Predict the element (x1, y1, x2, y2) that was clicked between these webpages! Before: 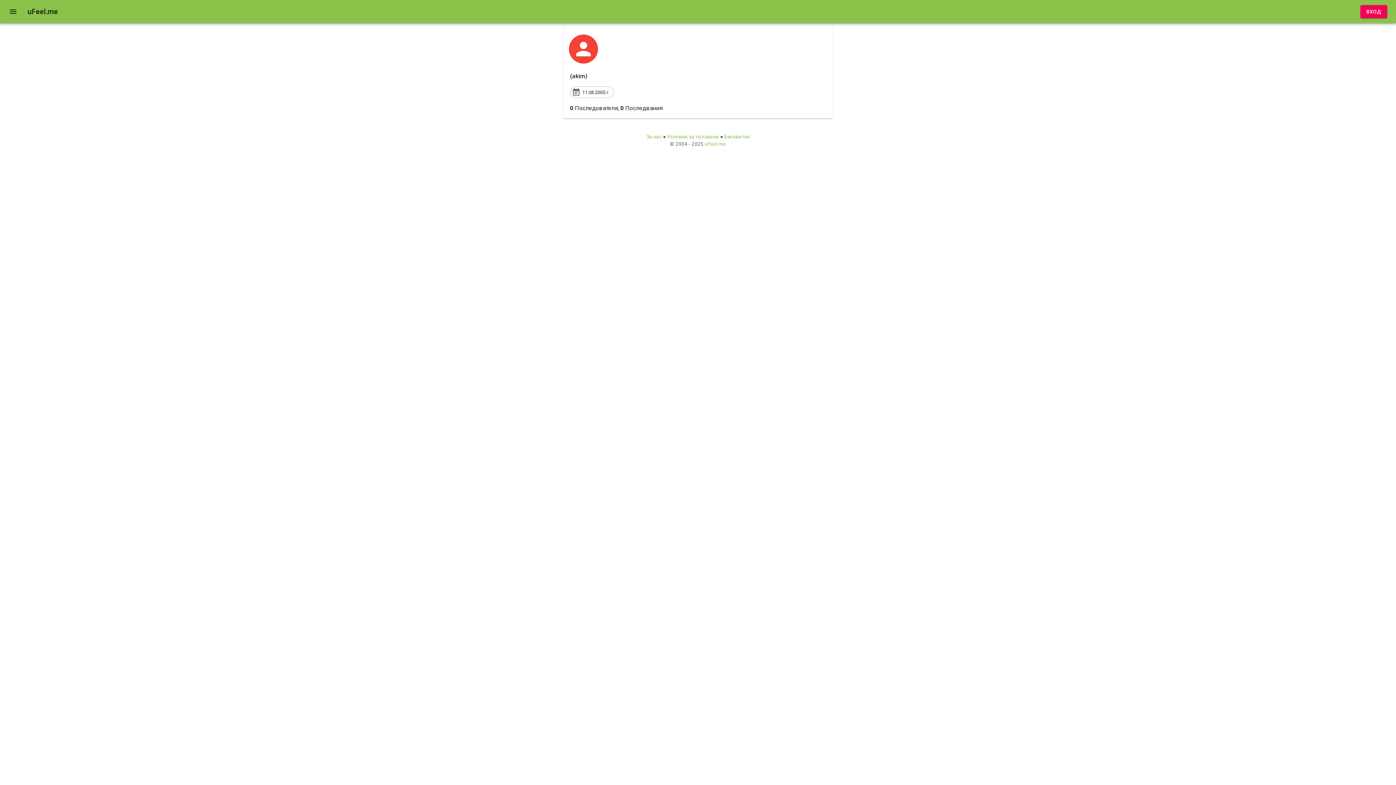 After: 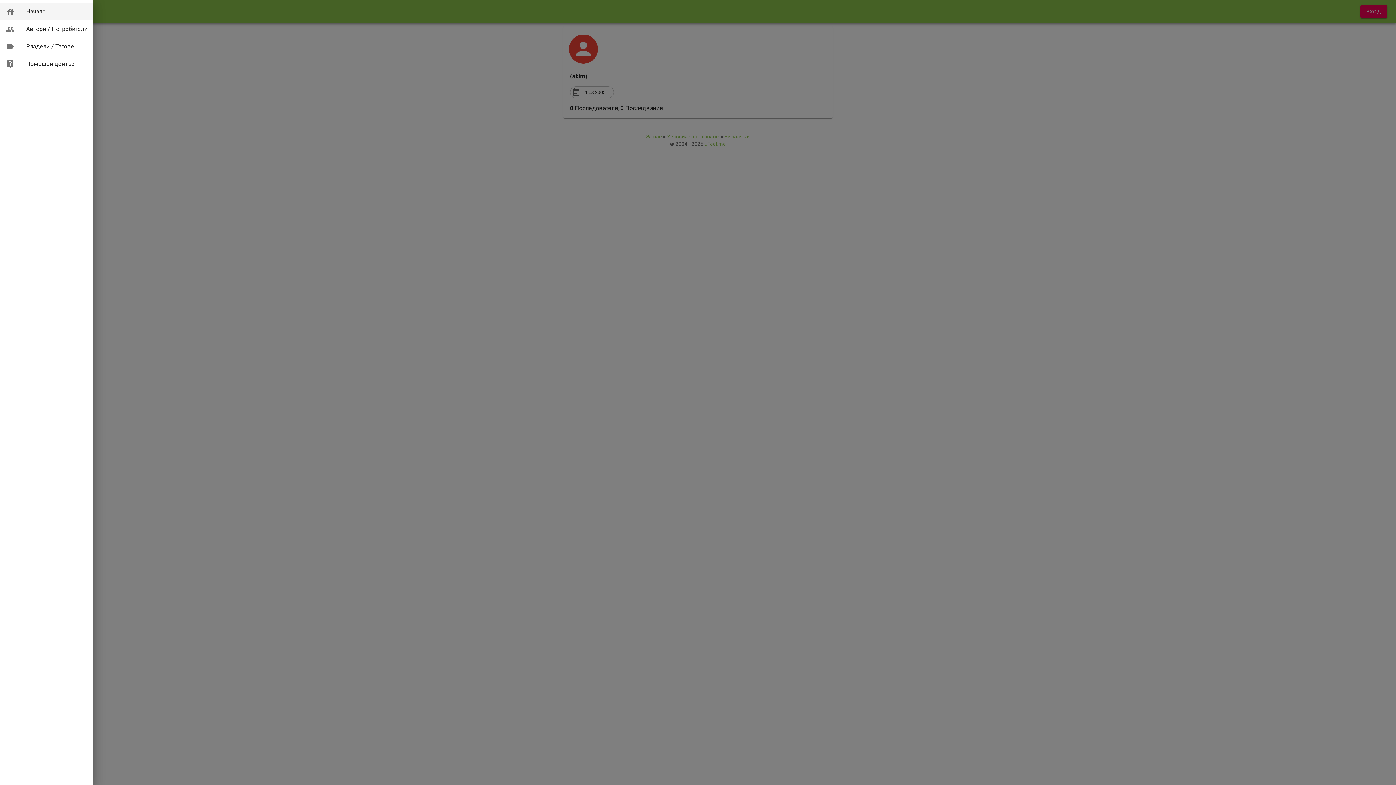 Action: label: open drawer bbox: (4, 2, 21, 20)